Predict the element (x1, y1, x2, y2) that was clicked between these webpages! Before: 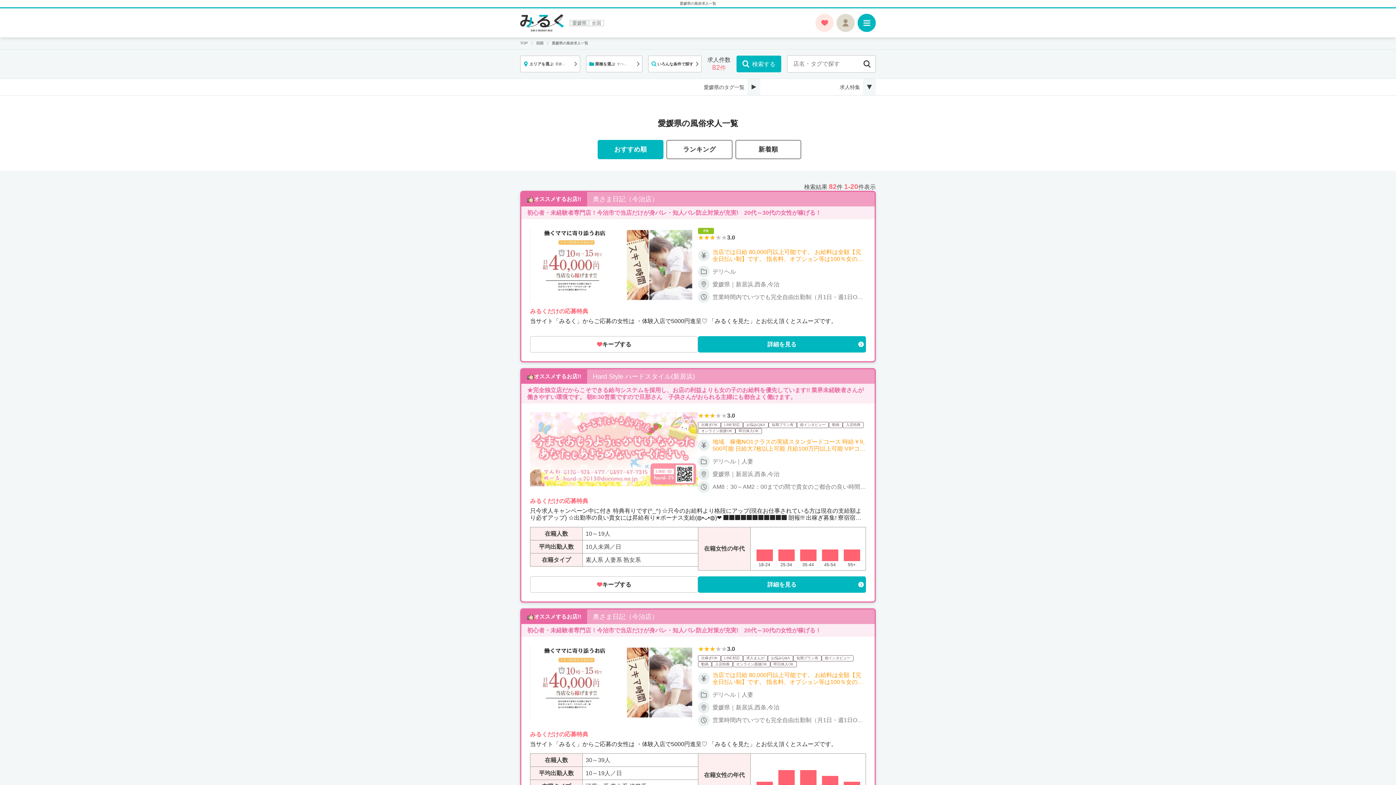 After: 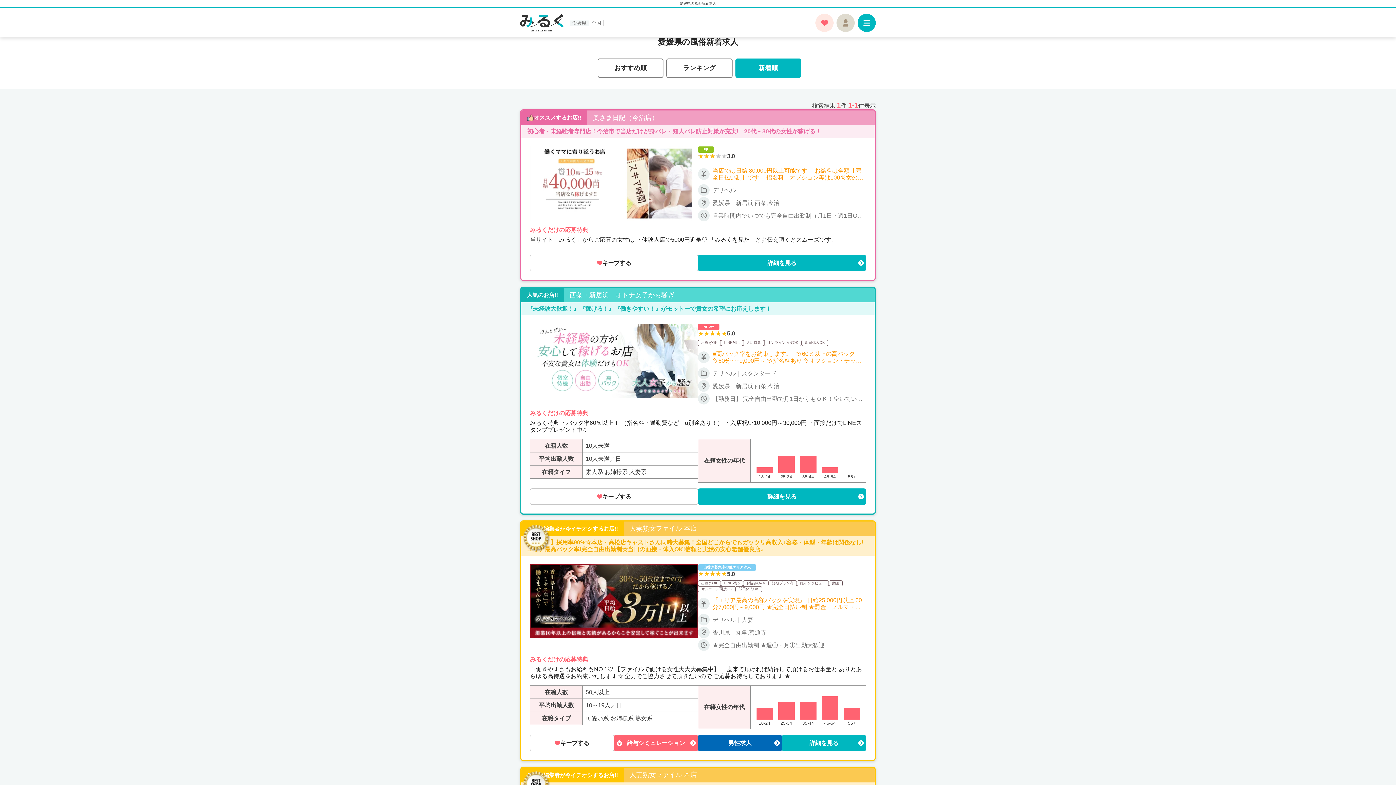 Action: label: 新着順 bbox: (735, 140, 801, 159)